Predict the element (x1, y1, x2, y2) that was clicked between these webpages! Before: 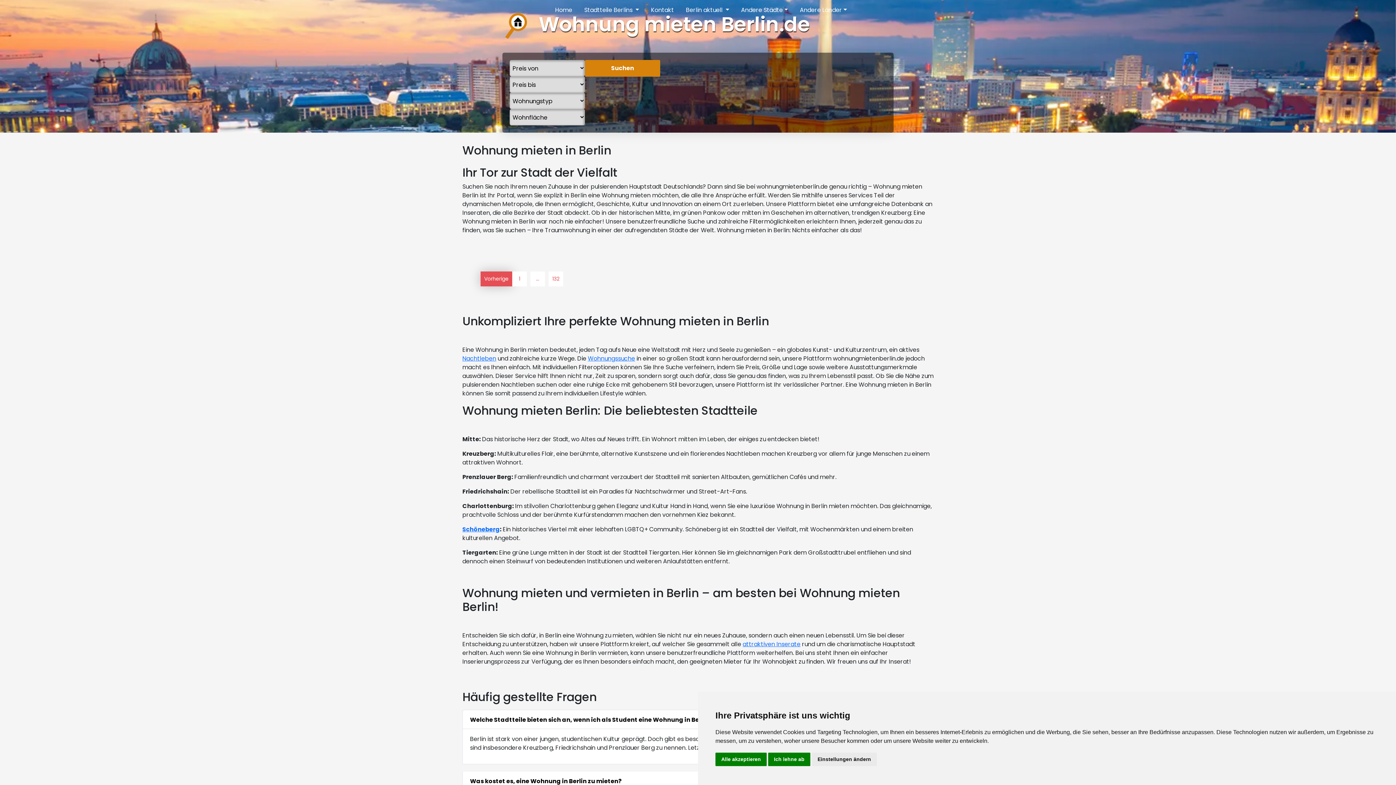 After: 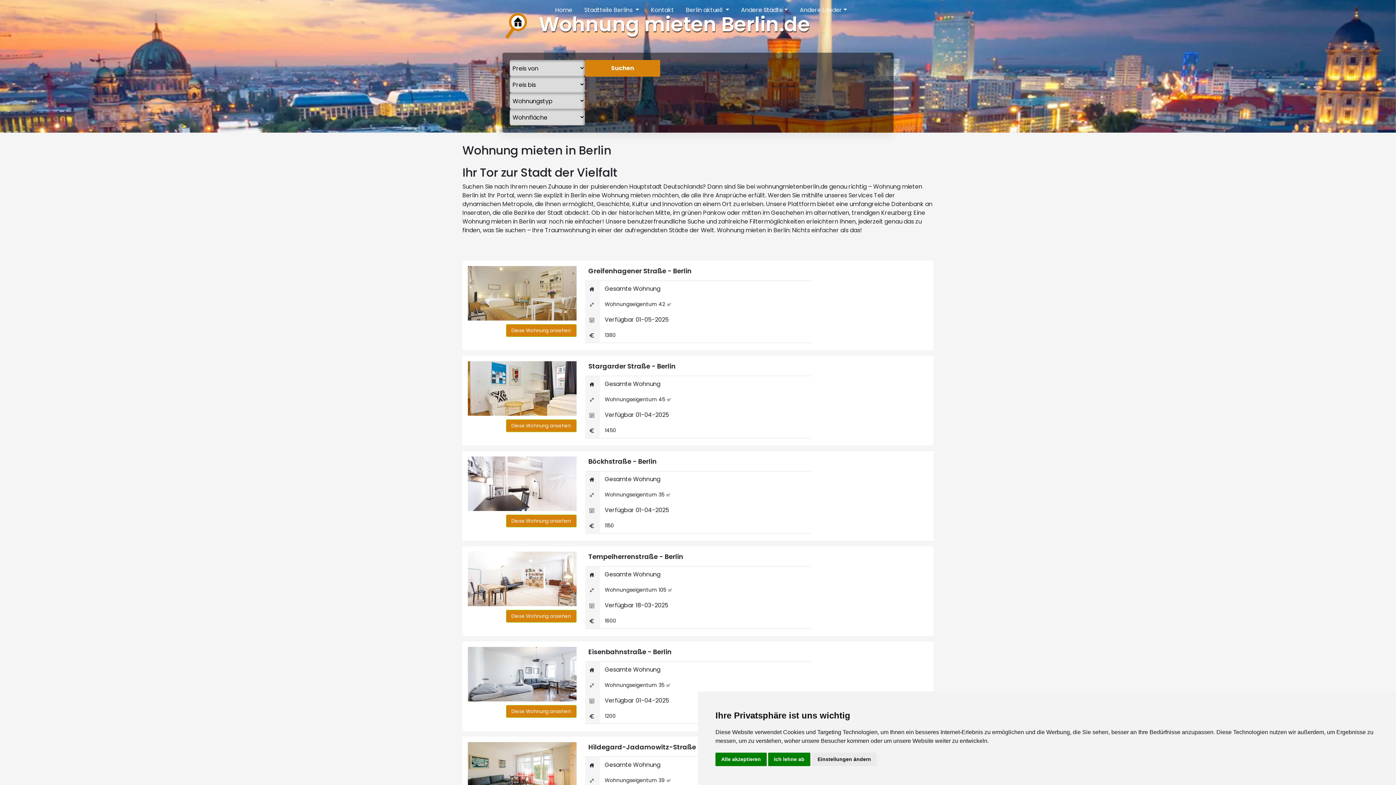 Action: bbox: (518, 275, 520, 282) label: 1